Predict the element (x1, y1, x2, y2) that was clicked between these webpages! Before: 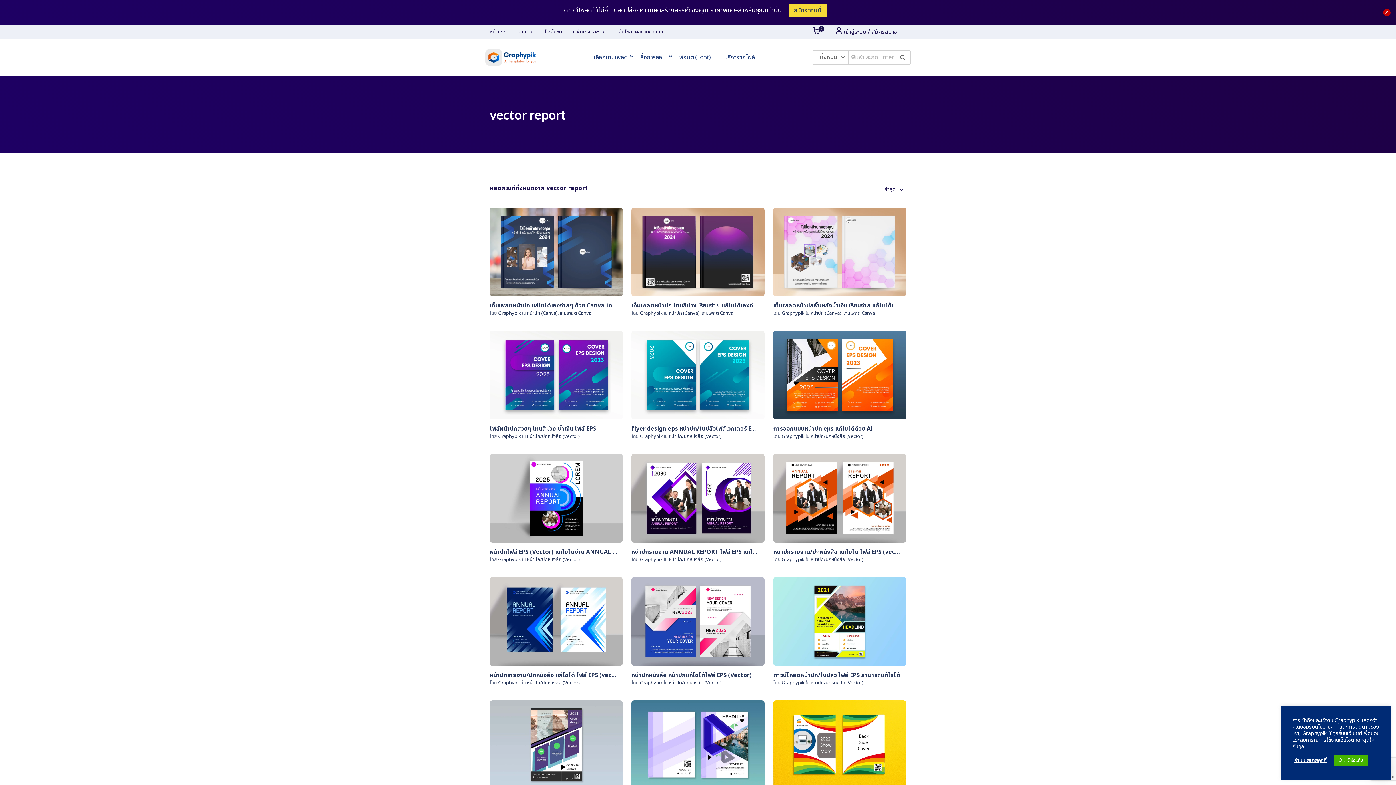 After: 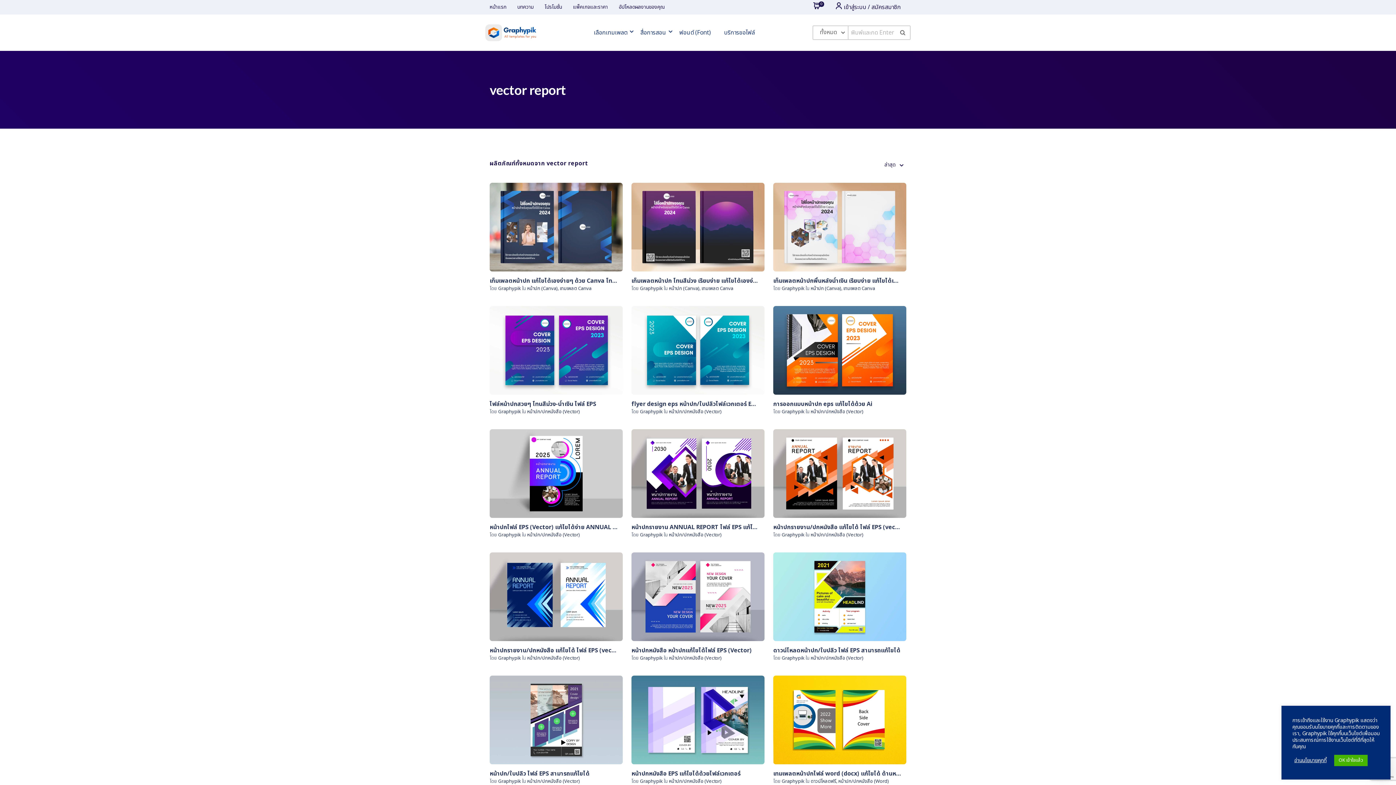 Action: bbox: (1383, 9, 1390, 16)